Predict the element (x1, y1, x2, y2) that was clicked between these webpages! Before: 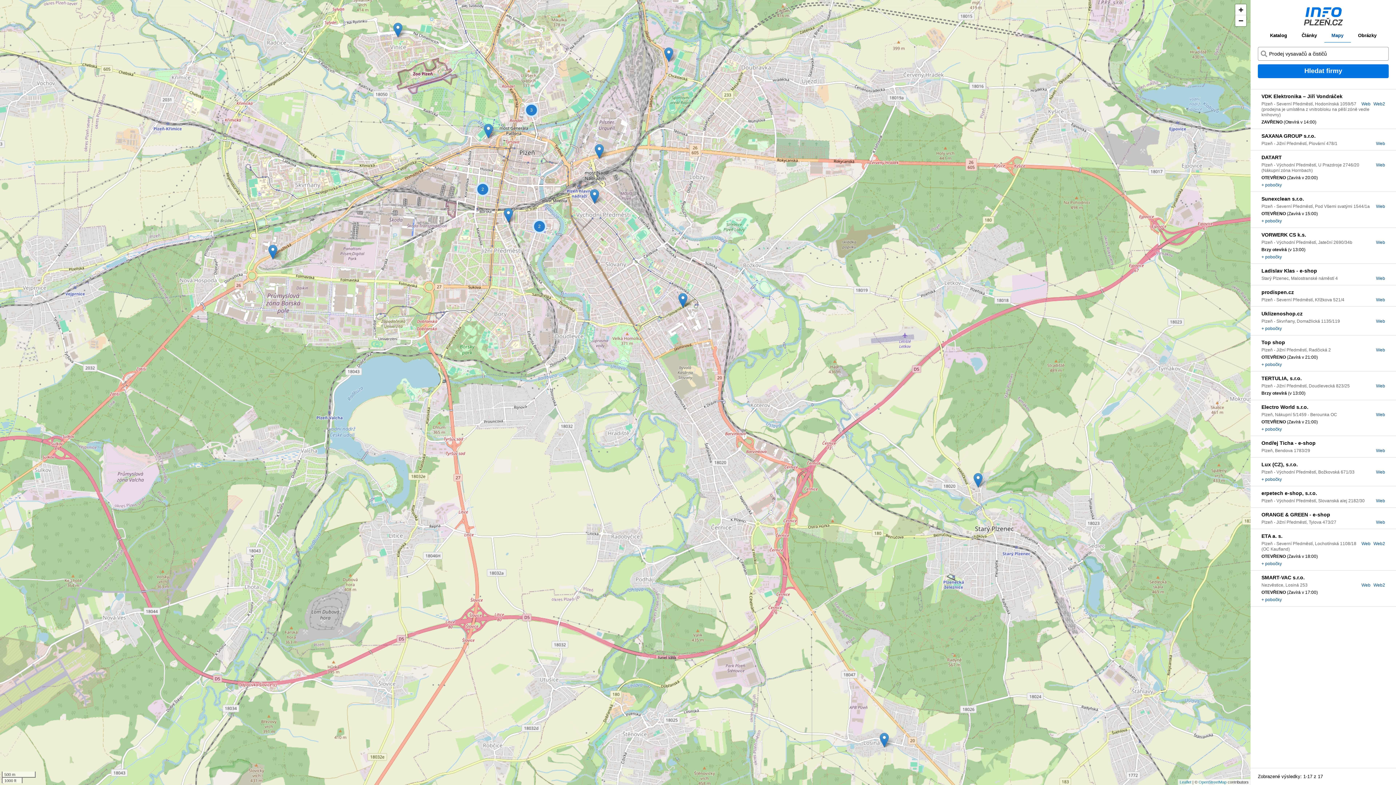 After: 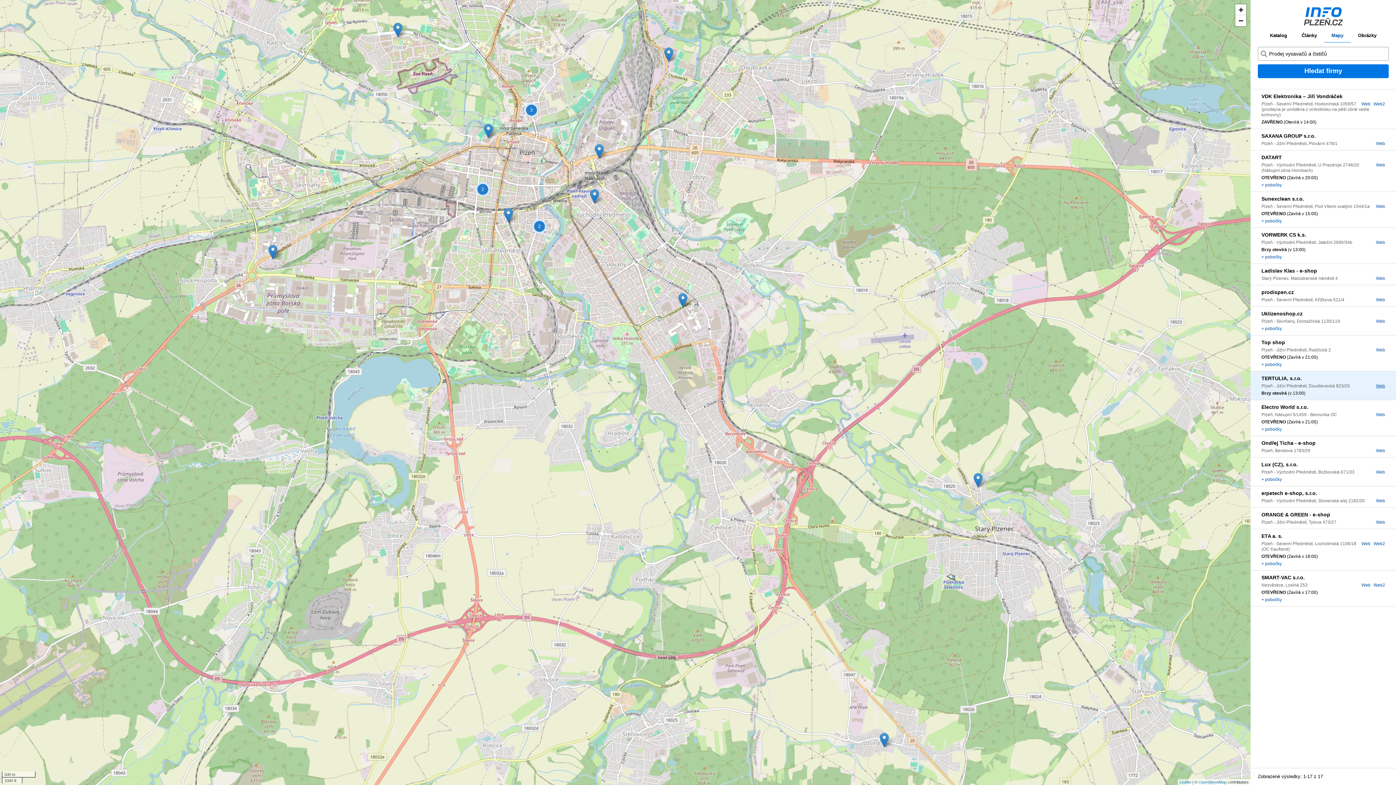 Action: bbox: (1376, 383, 1385, 388) label: Web